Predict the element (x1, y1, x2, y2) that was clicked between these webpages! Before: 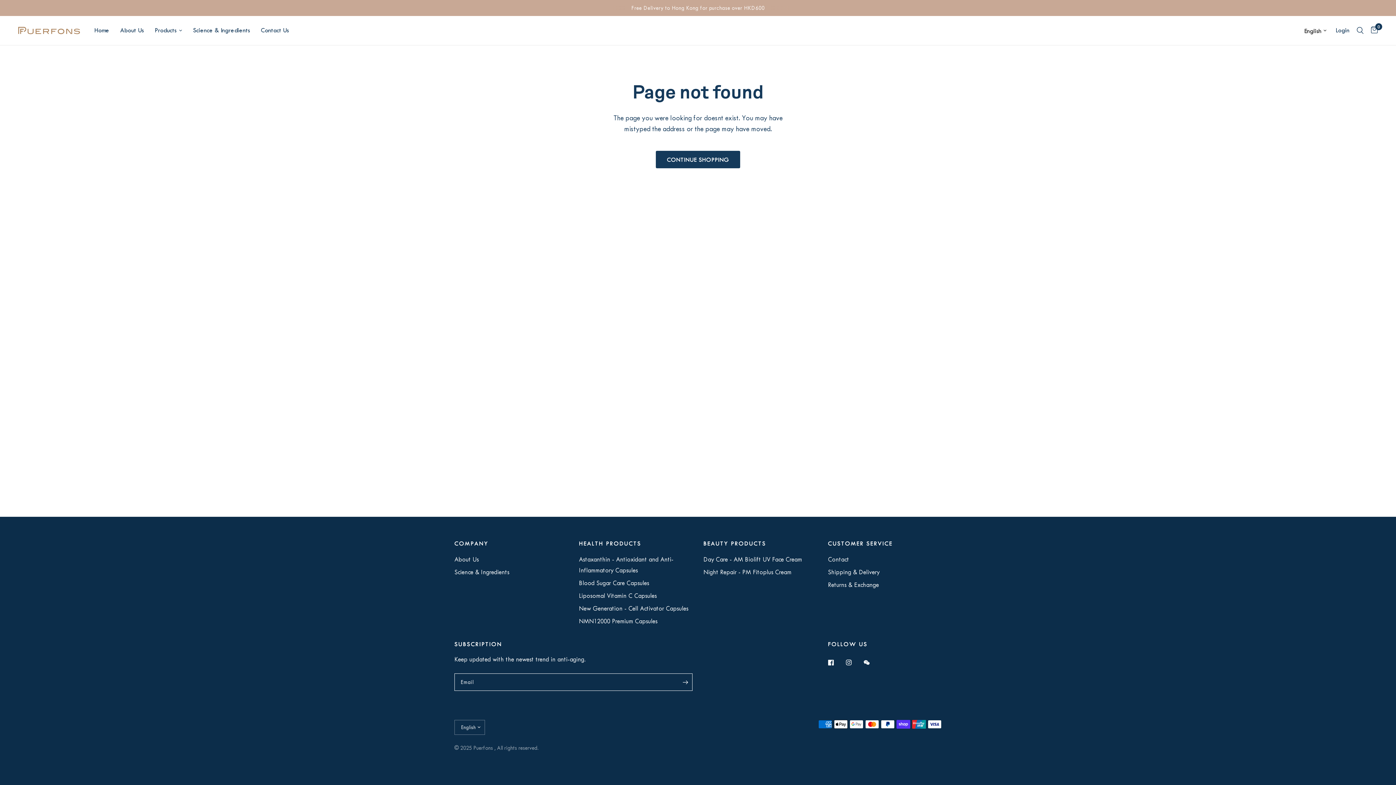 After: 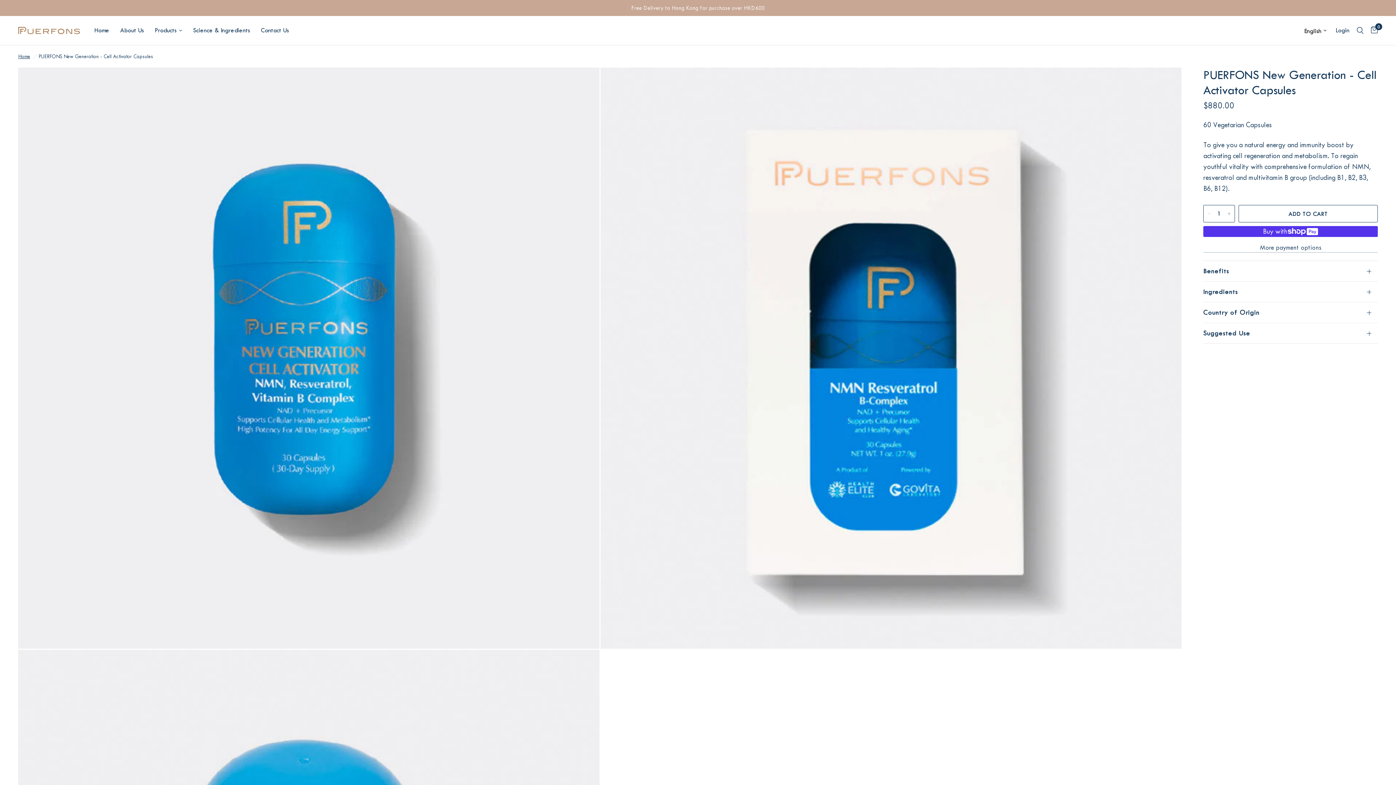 Action: bbox: (579, 605, 688, 612) label: New Generation - Cell Activator Capsules